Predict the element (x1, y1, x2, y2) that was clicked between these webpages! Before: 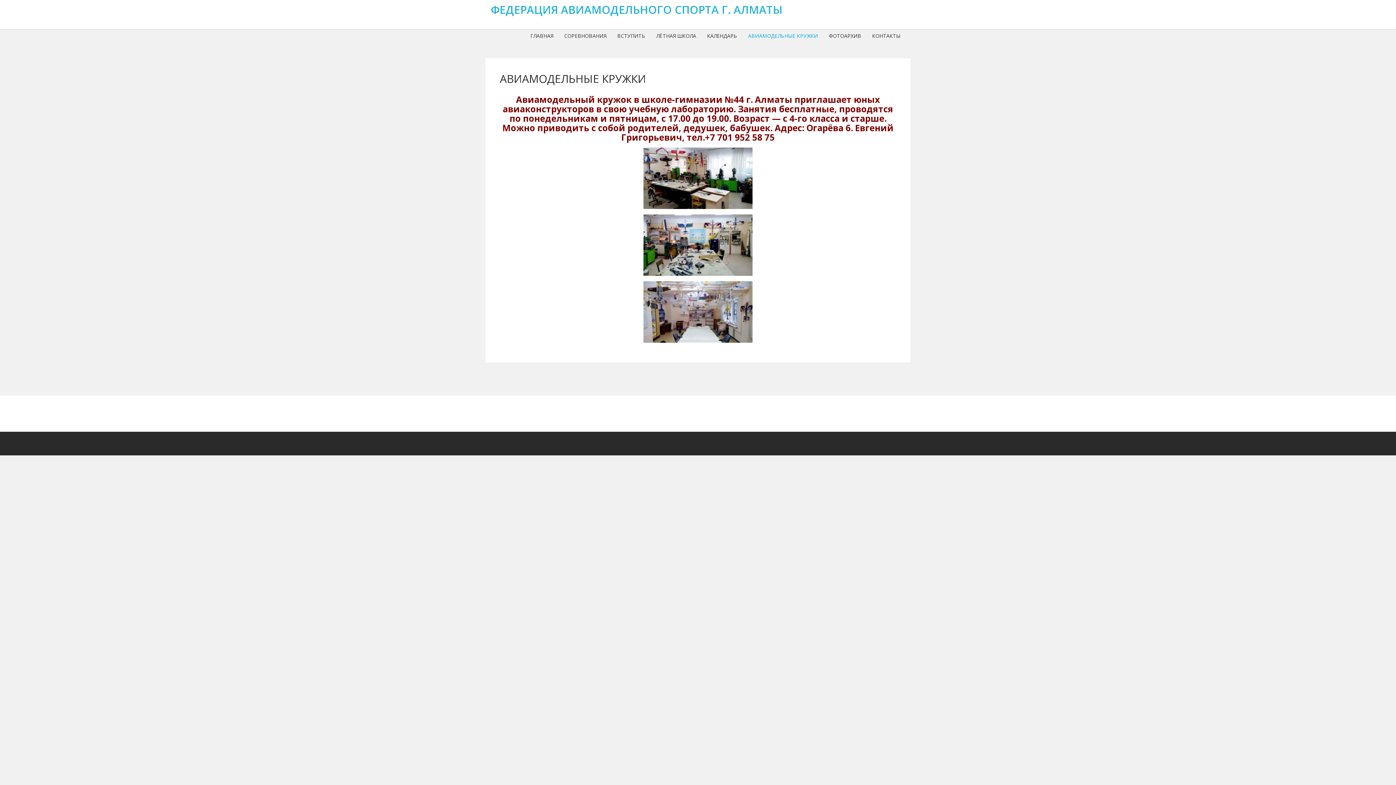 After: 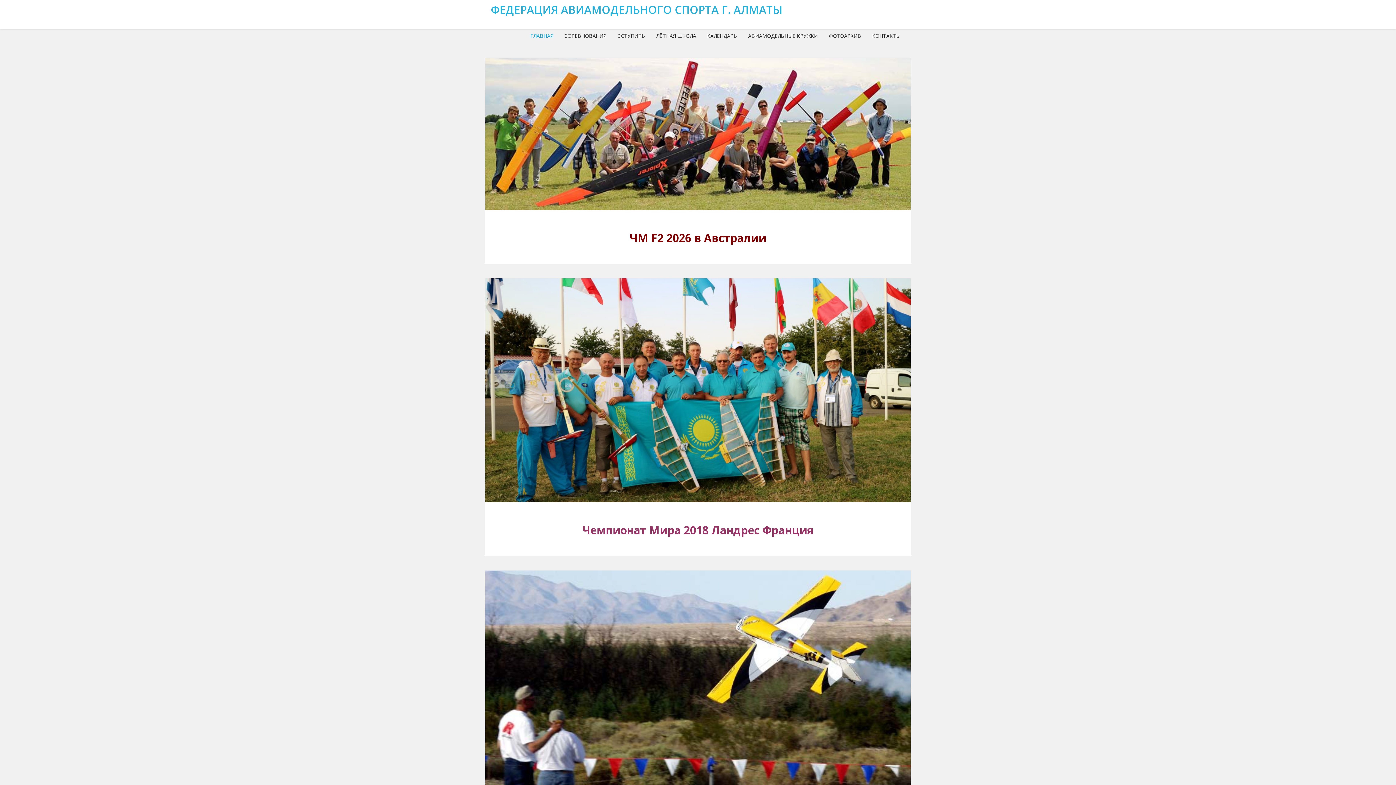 Action: label: ГЛАВНАЯ bbox: (530, 21, 553, 50)